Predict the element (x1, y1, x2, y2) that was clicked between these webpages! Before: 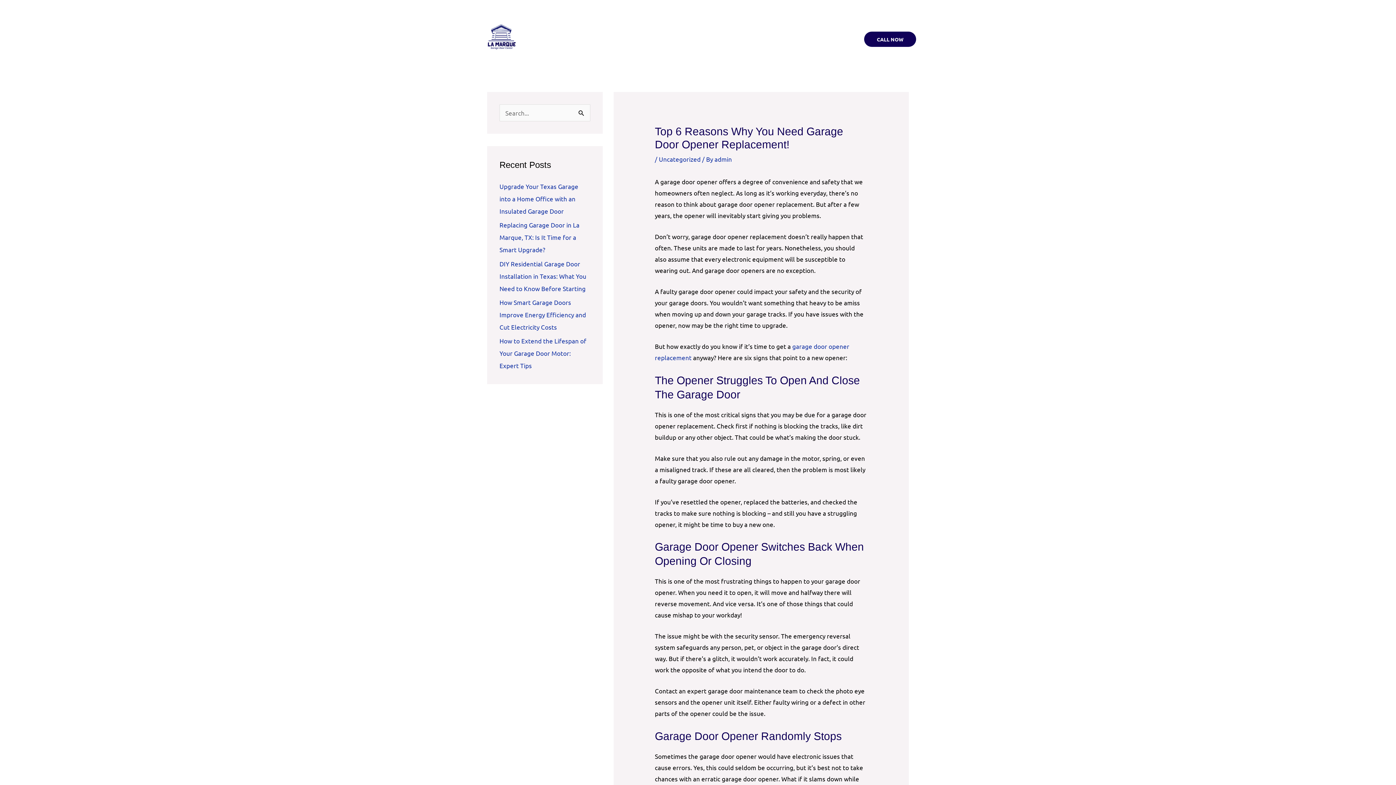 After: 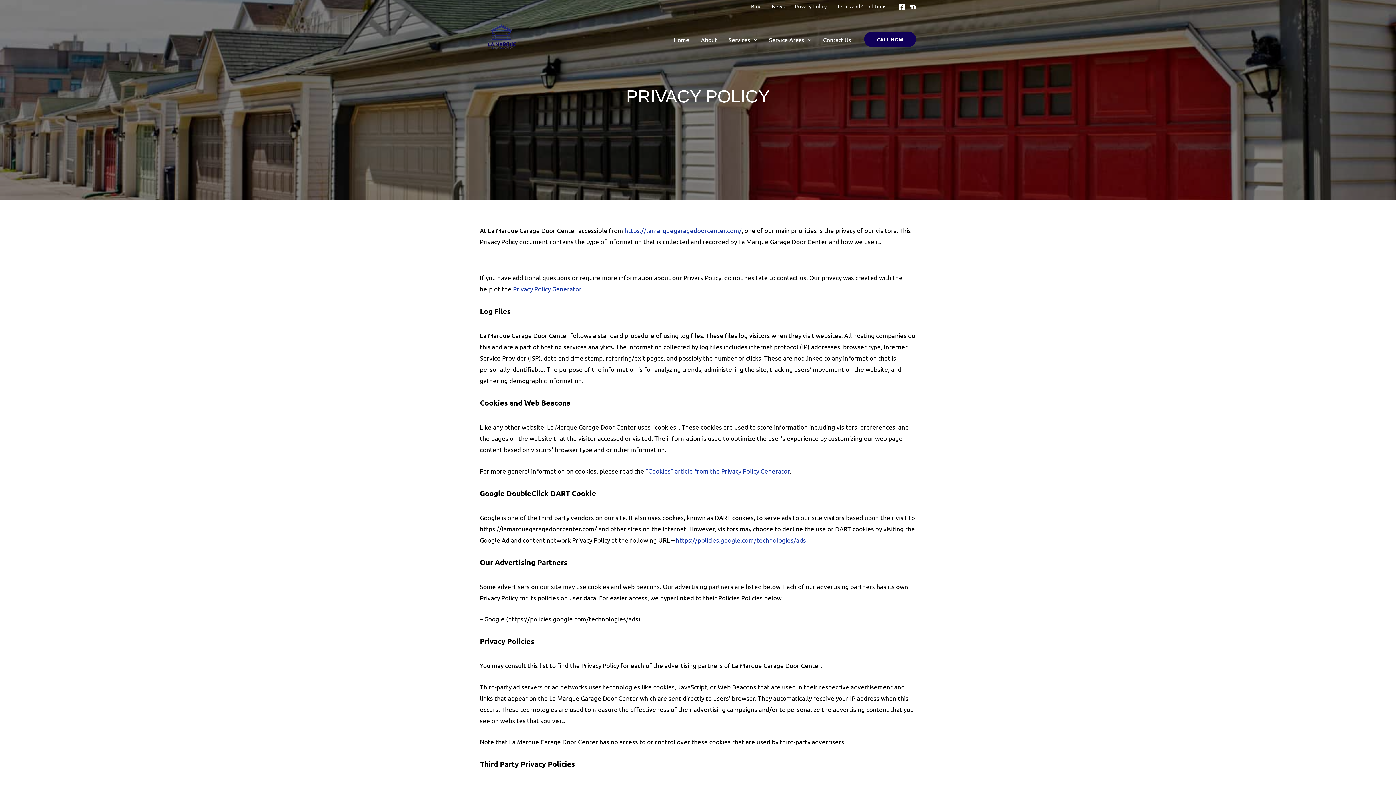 Action: bbox: (789, 1, 832, 10) label: Privacy Policy